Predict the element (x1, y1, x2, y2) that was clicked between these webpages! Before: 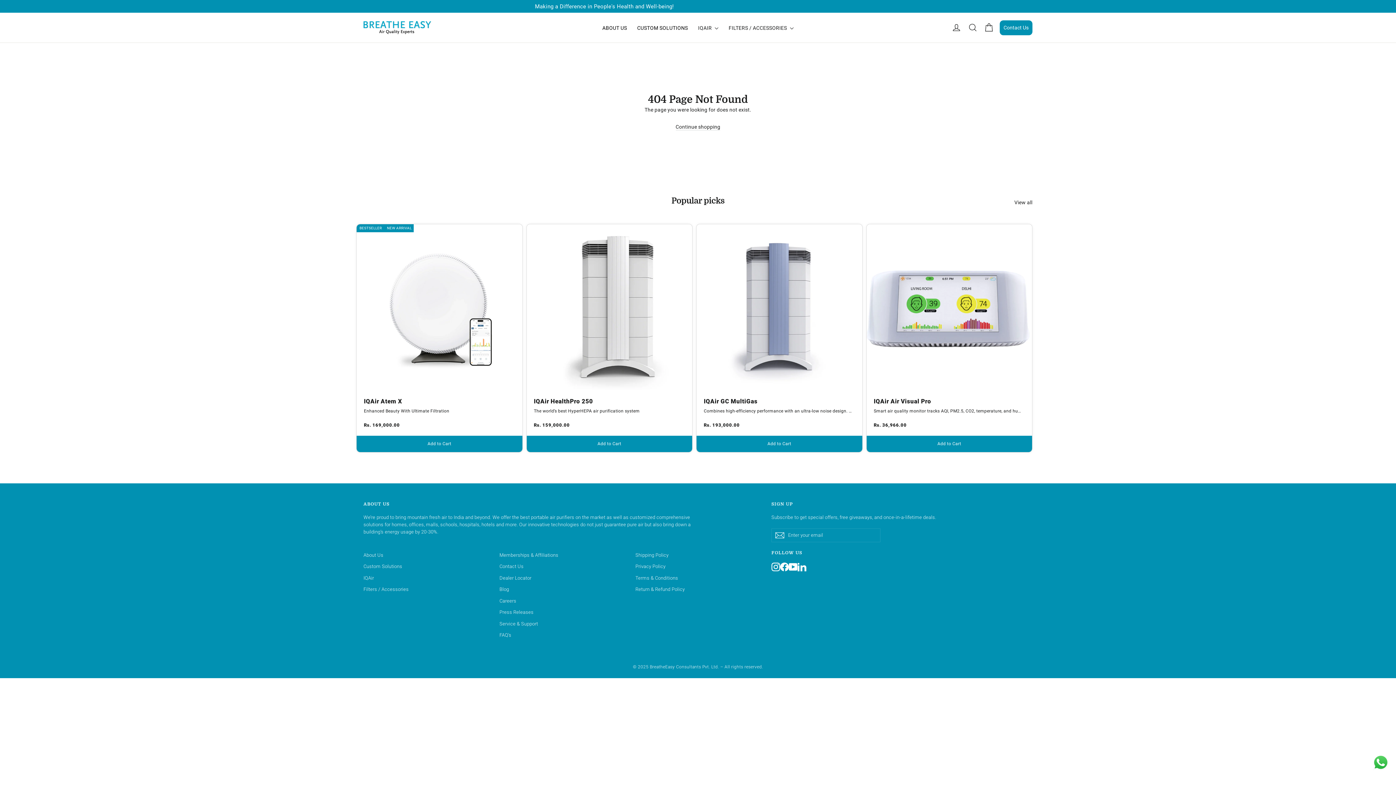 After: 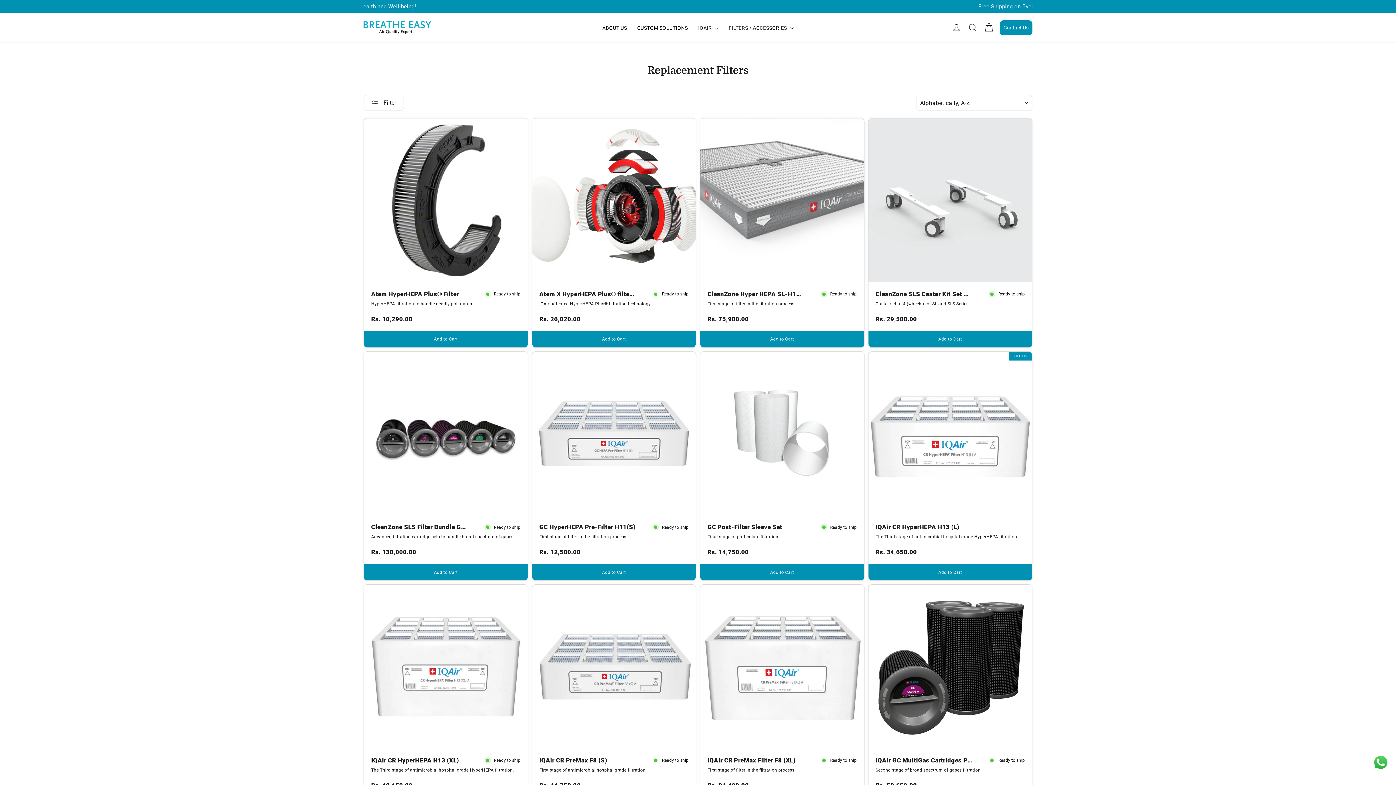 Action: bbox: (363, 584, 488, 594) label: Filters / Accessories